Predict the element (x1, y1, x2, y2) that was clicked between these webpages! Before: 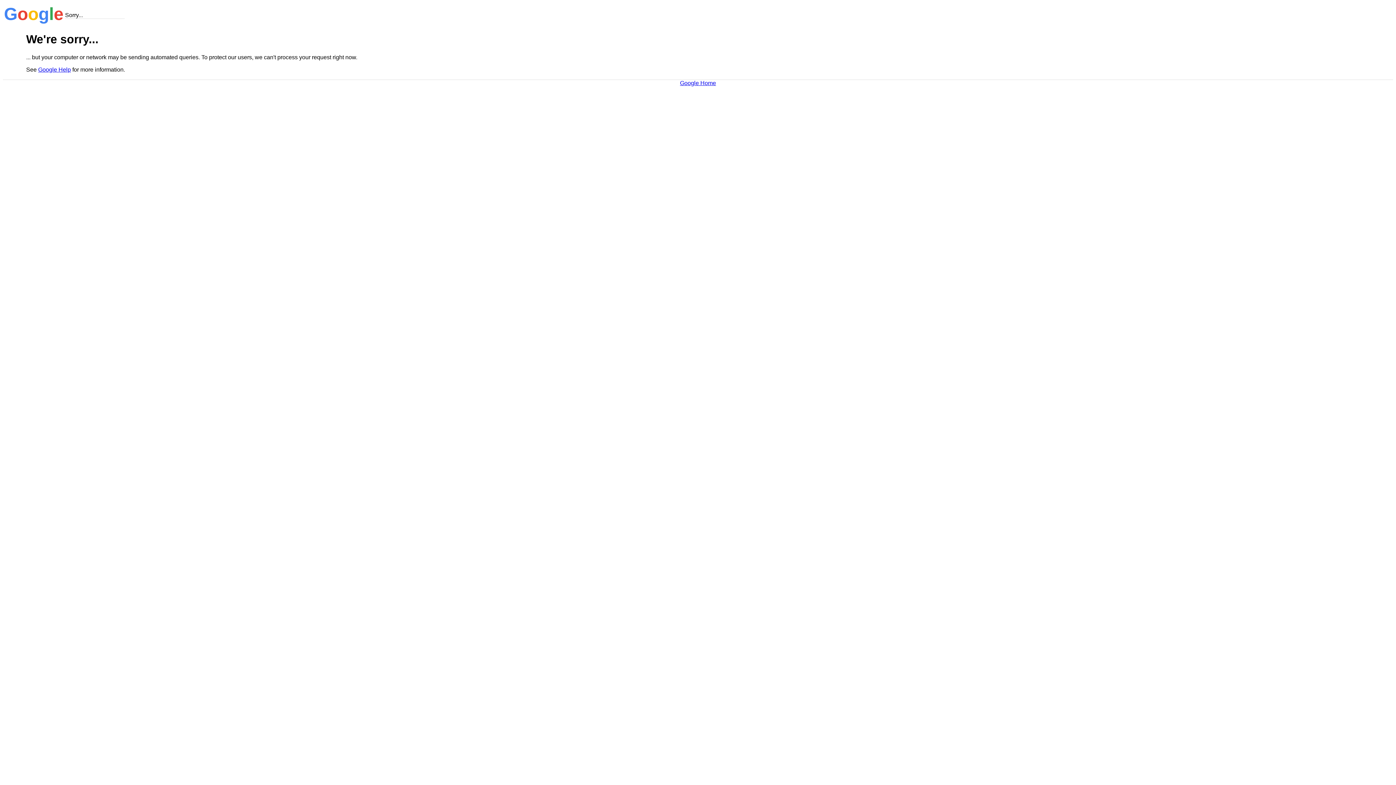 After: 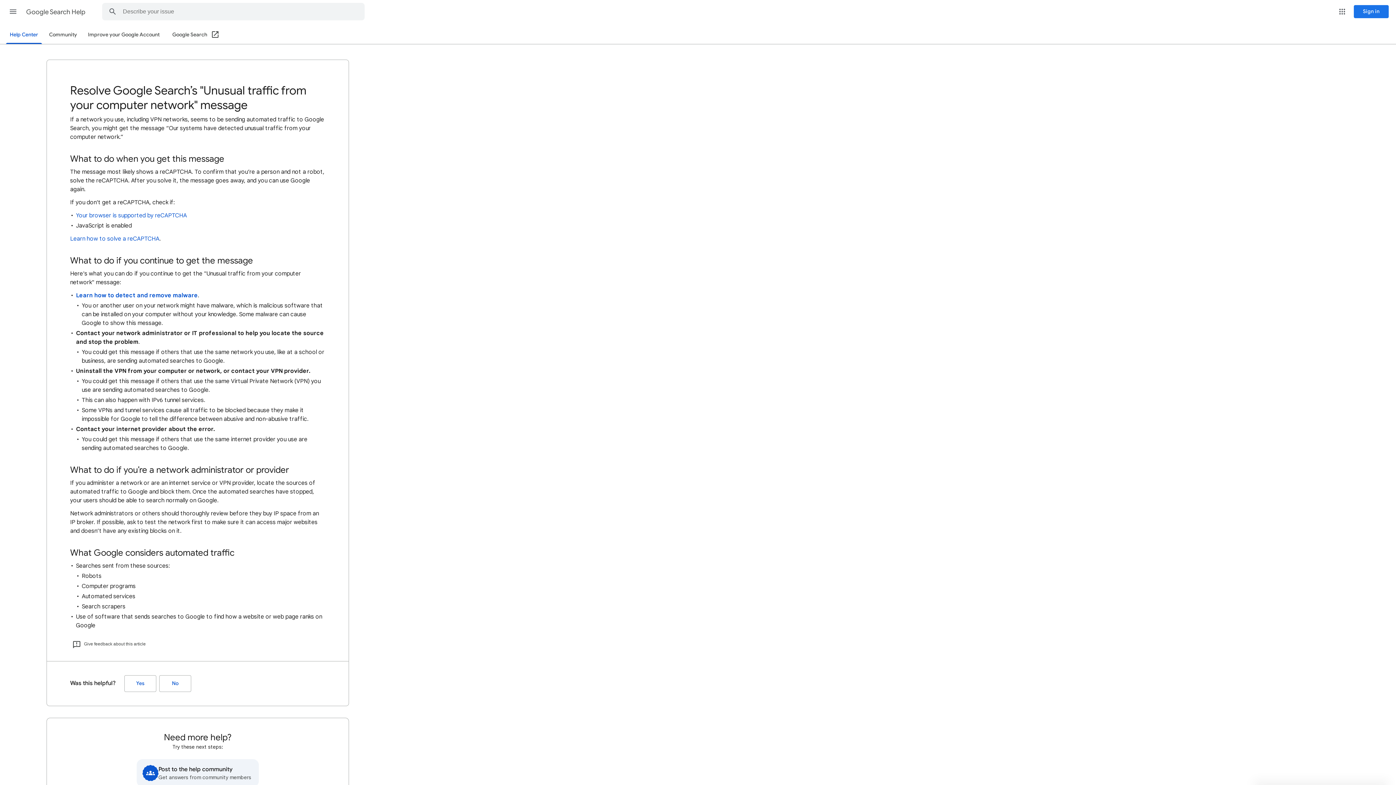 Action: label: Google Help bbox: (38, 66, 70, 72)